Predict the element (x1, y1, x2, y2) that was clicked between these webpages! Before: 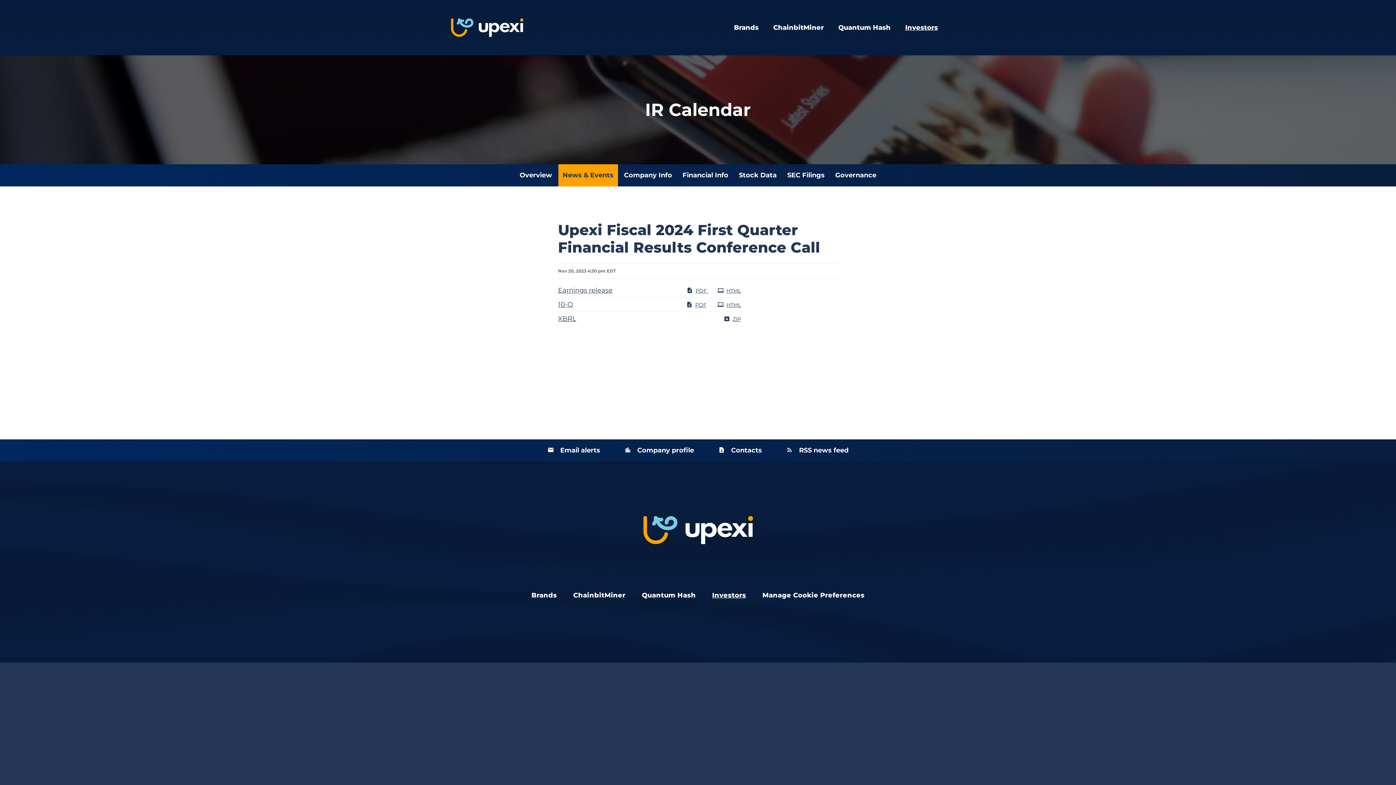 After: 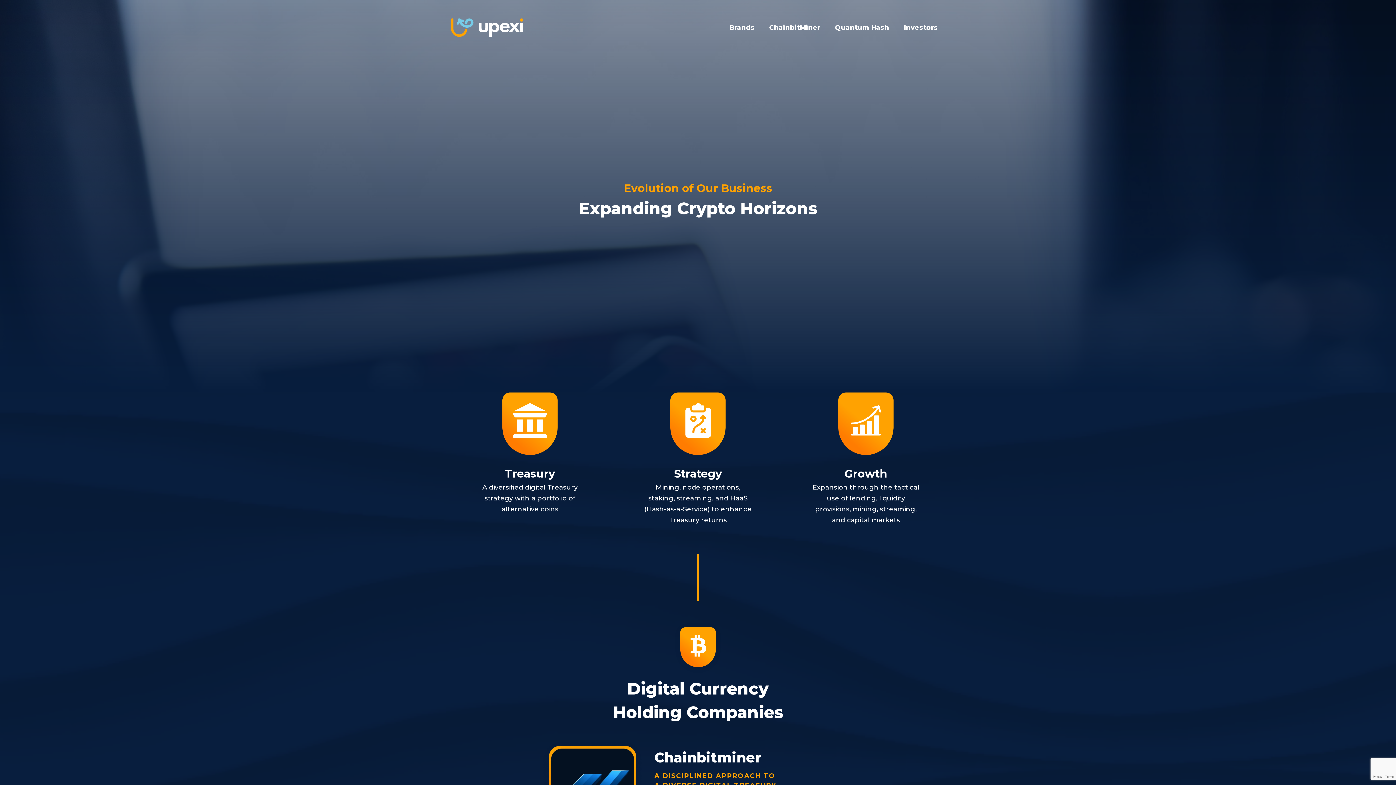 Action: bbox: (450, 18, 523, 37)